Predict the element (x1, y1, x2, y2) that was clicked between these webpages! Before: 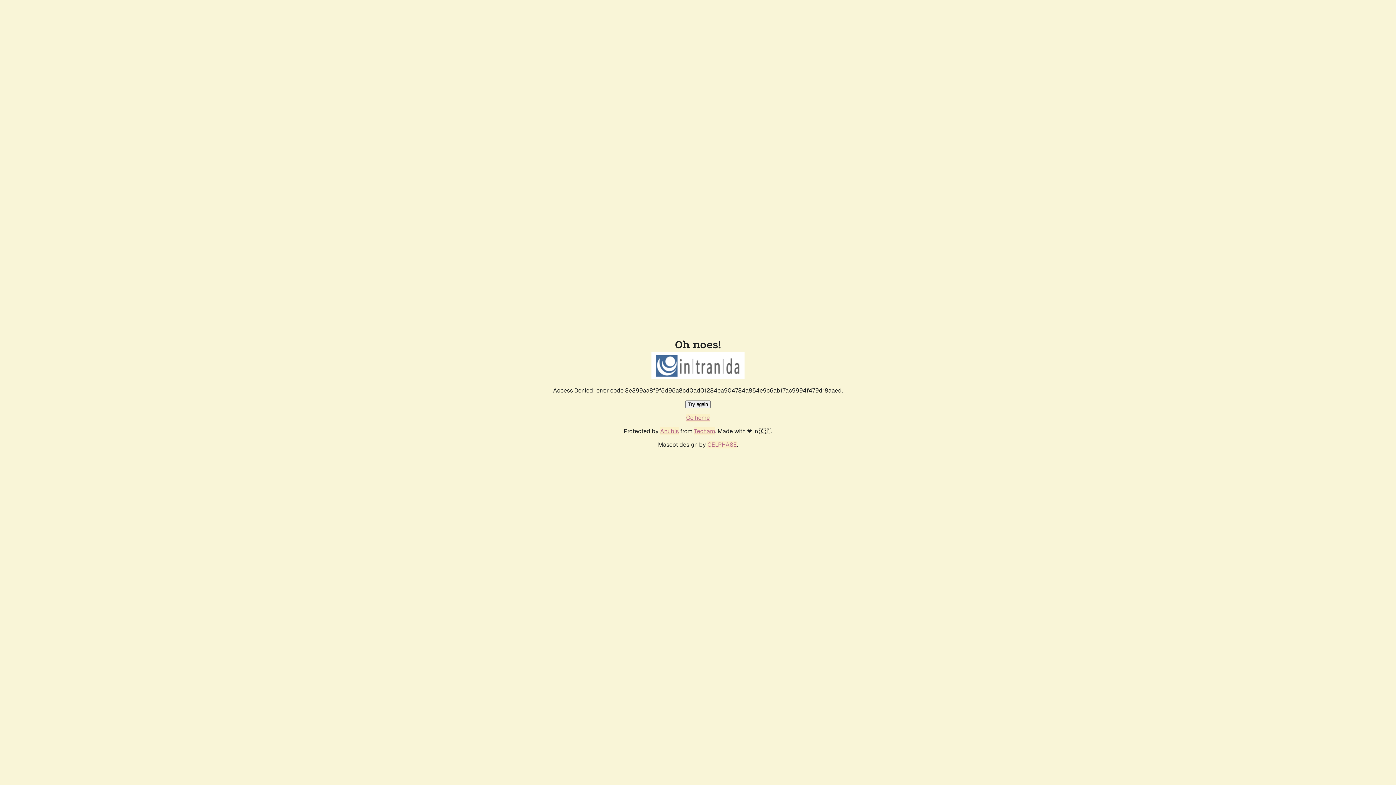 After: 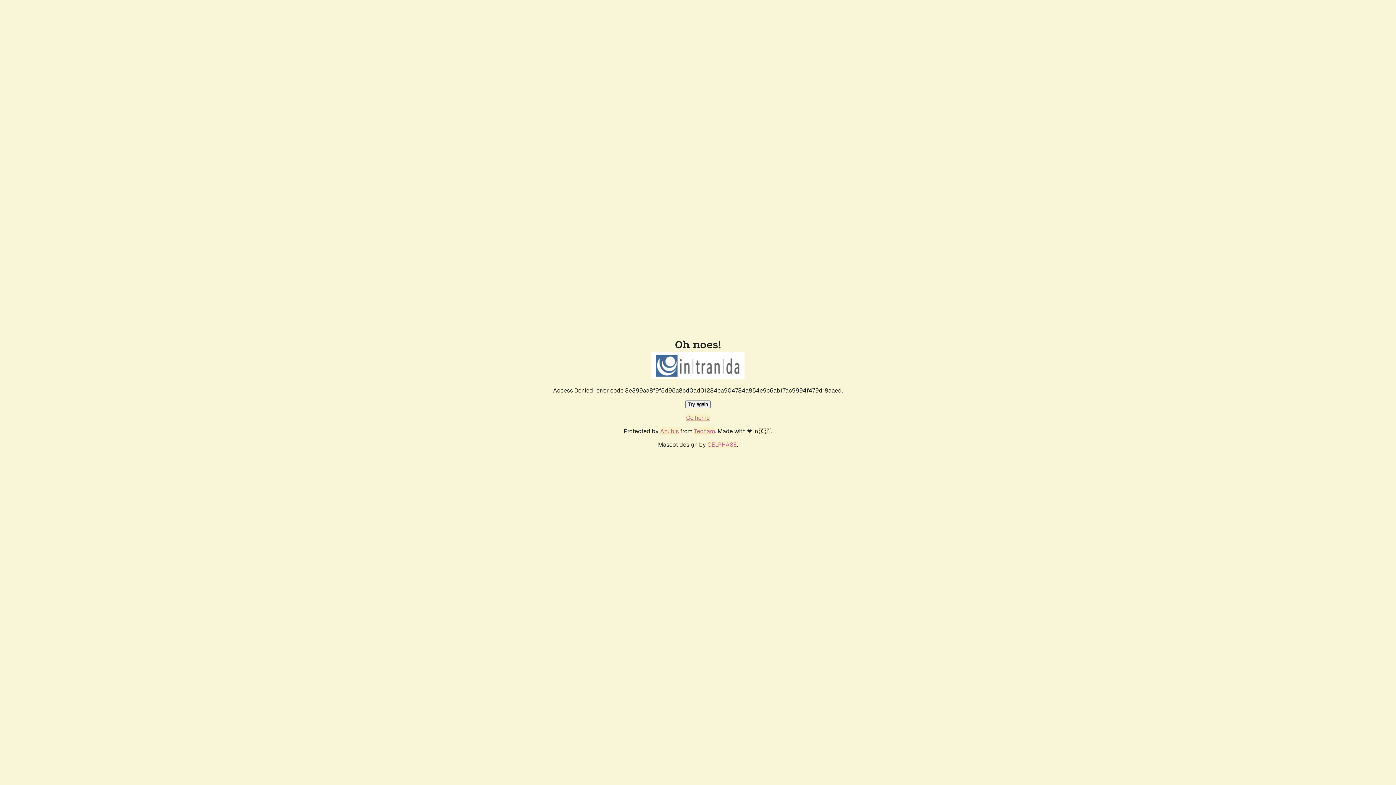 Action: bbox: (686, 414, 710, 421) label: Go home